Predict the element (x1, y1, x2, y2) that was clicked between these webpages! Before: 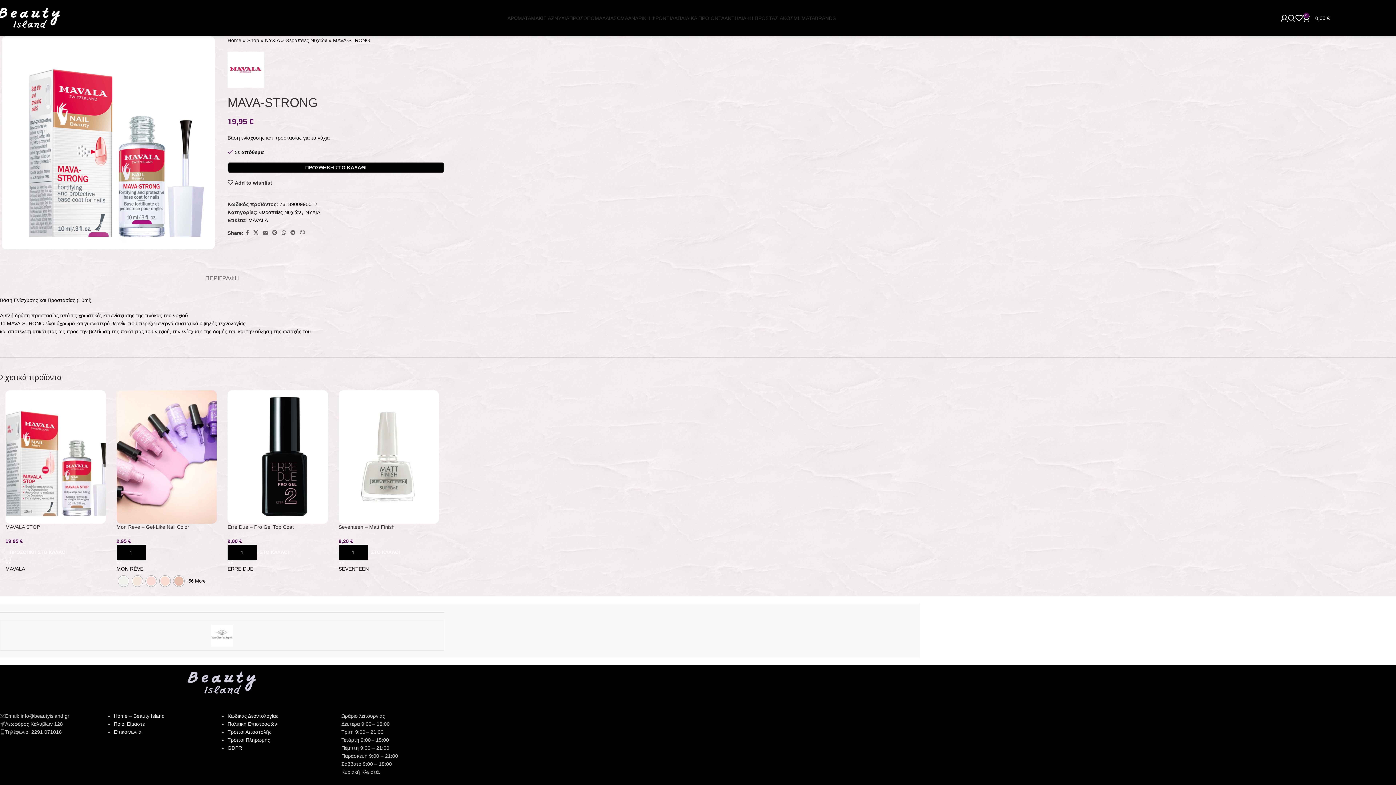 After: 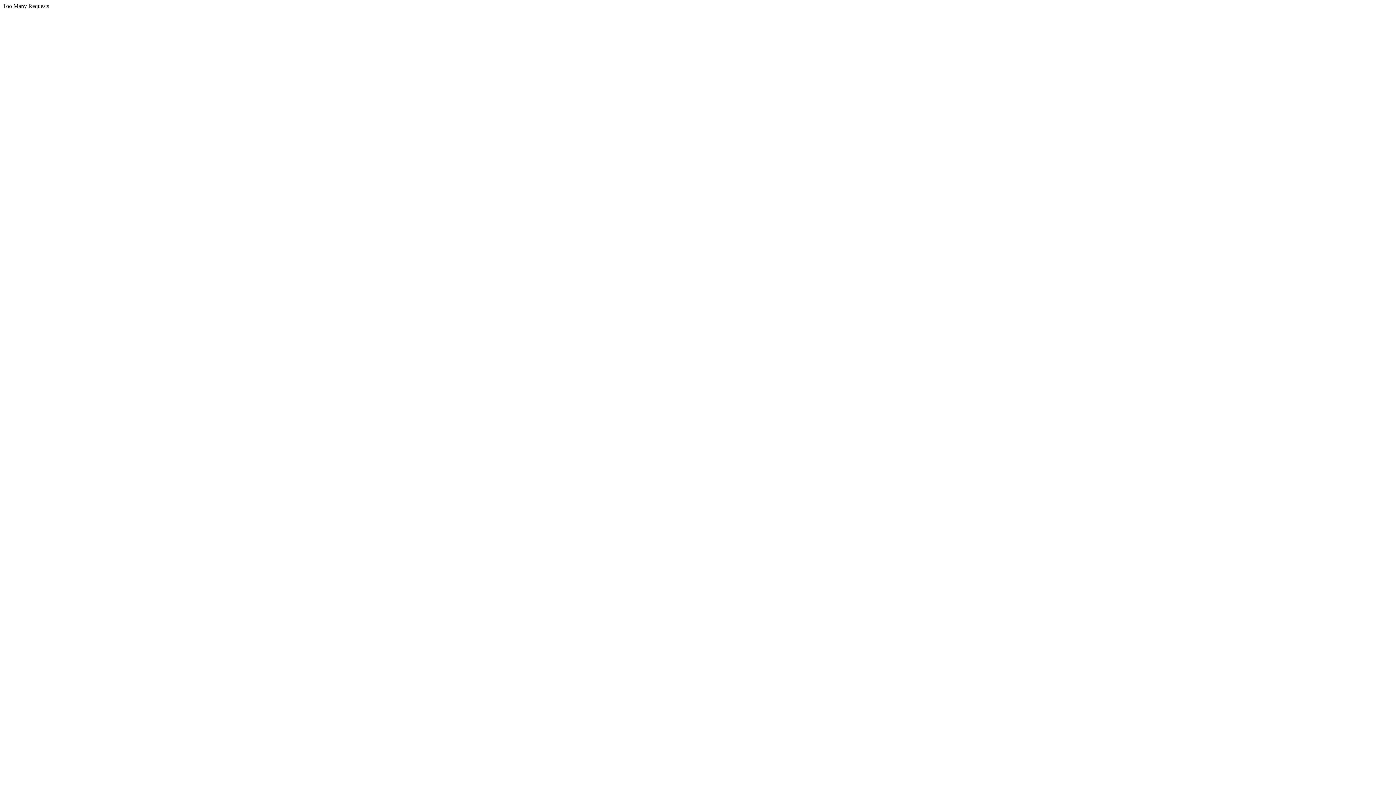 Action: label: Τρόποι Αποστολής bbox: (227, 729, 271, 735)